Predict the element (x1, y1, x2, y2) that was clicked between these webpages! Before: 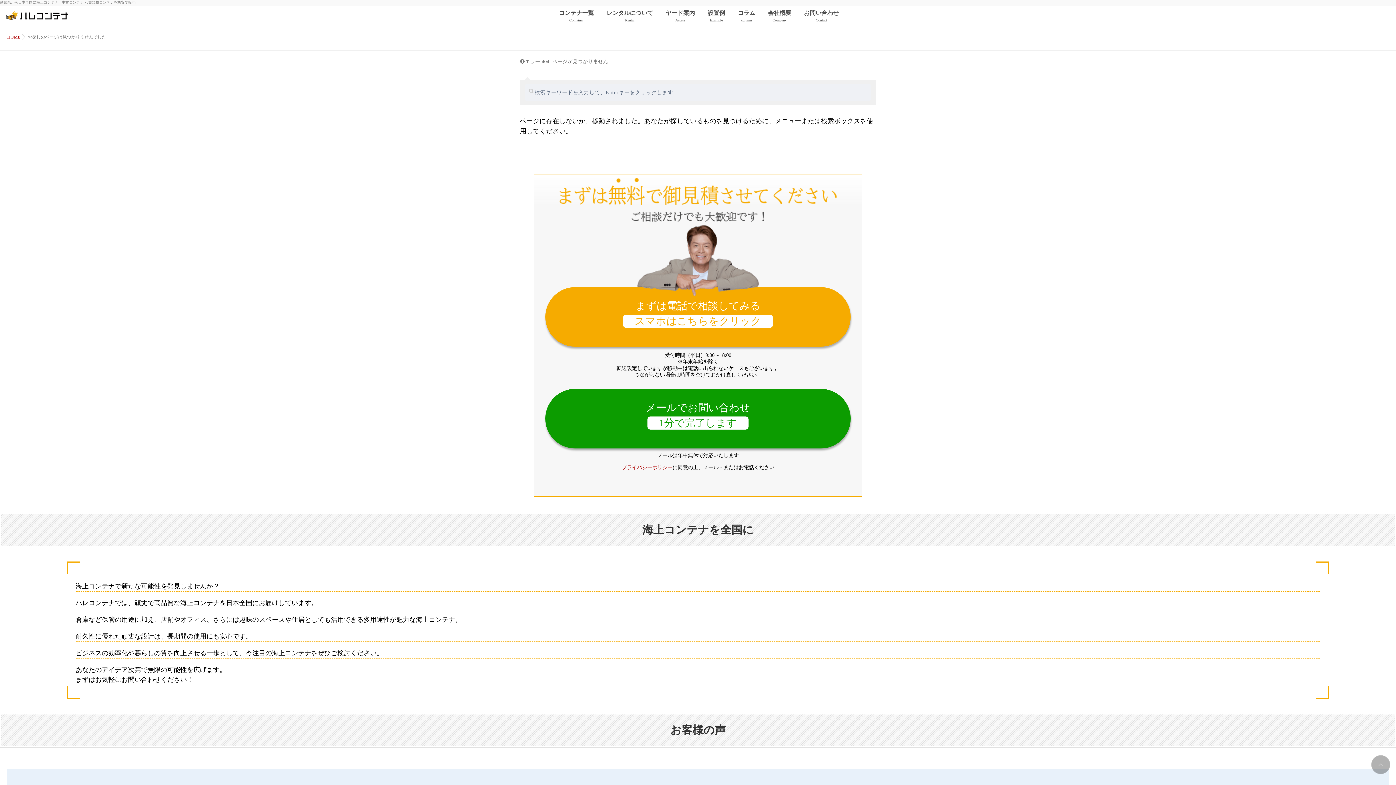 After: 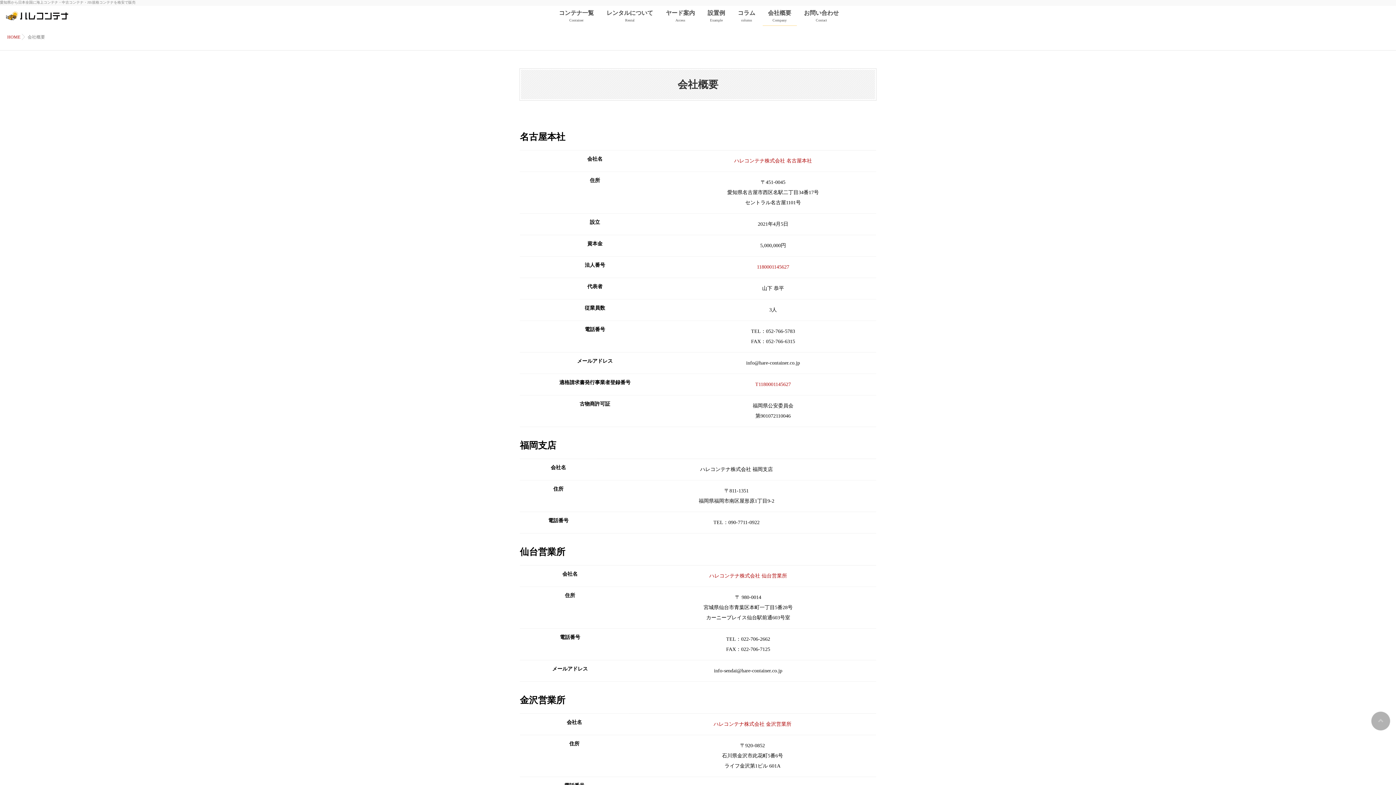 Action: bbox: (762, 5, 796, 25) label: 会社概要
Company